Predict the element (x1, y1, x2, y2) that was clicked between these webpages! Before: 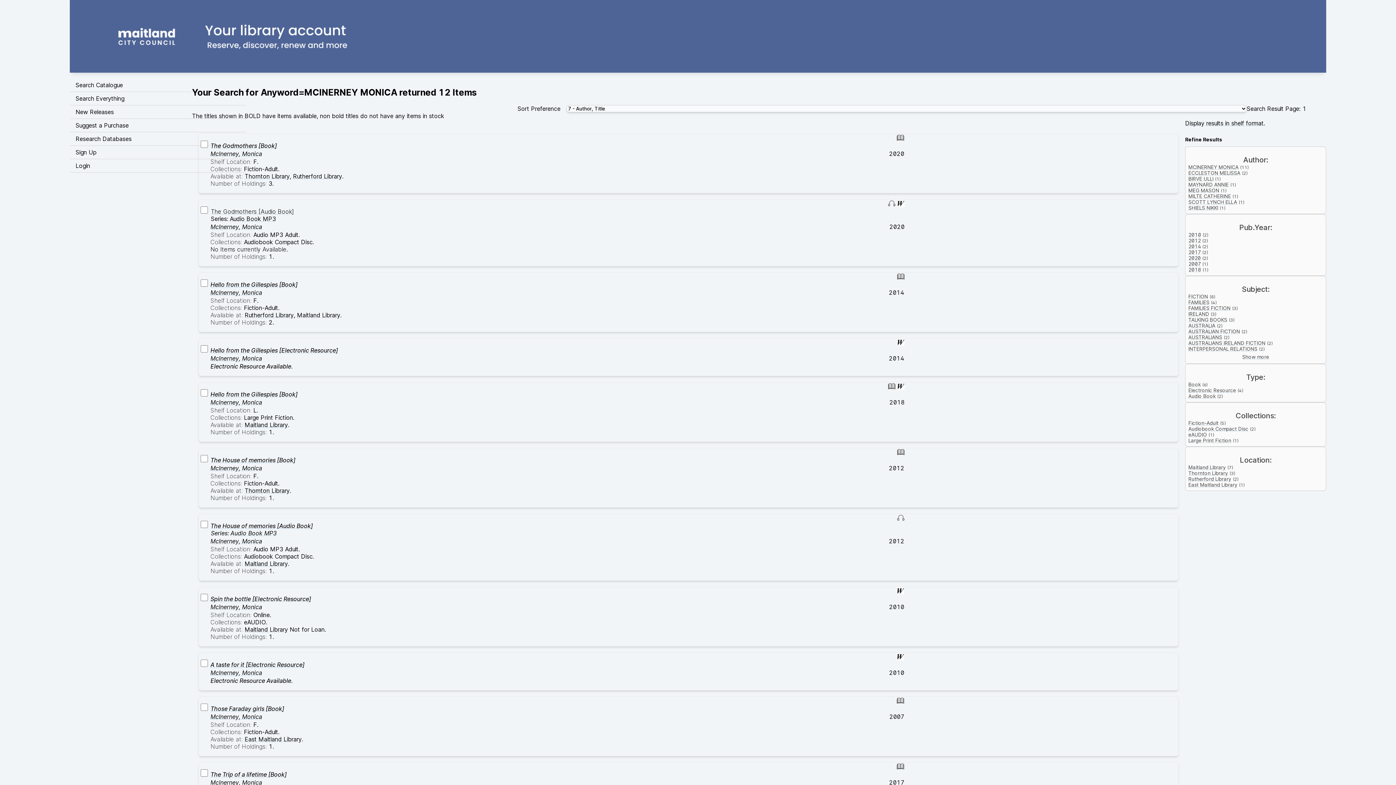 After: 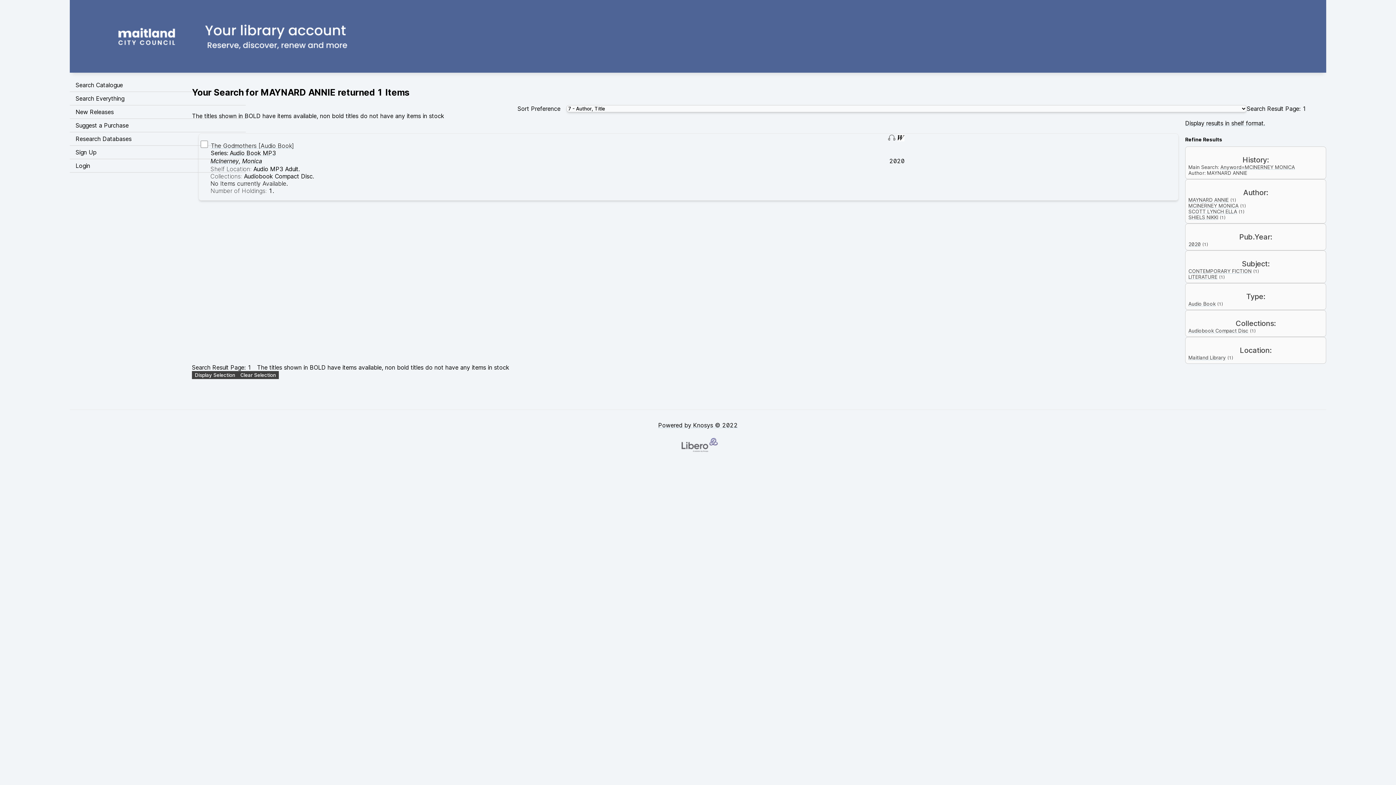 Action: label: MAYNARD ANNIE bbox: (1188, 181, 1229, 187)